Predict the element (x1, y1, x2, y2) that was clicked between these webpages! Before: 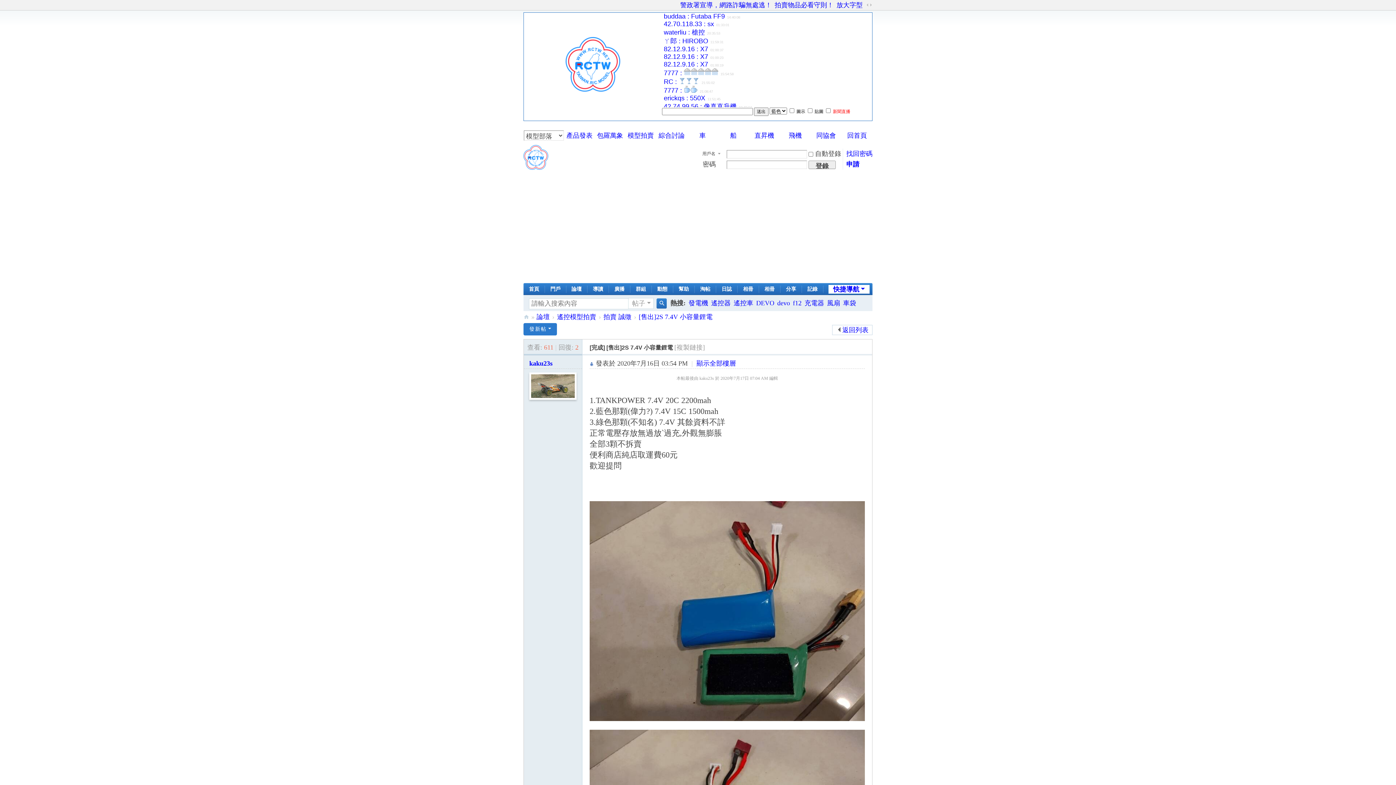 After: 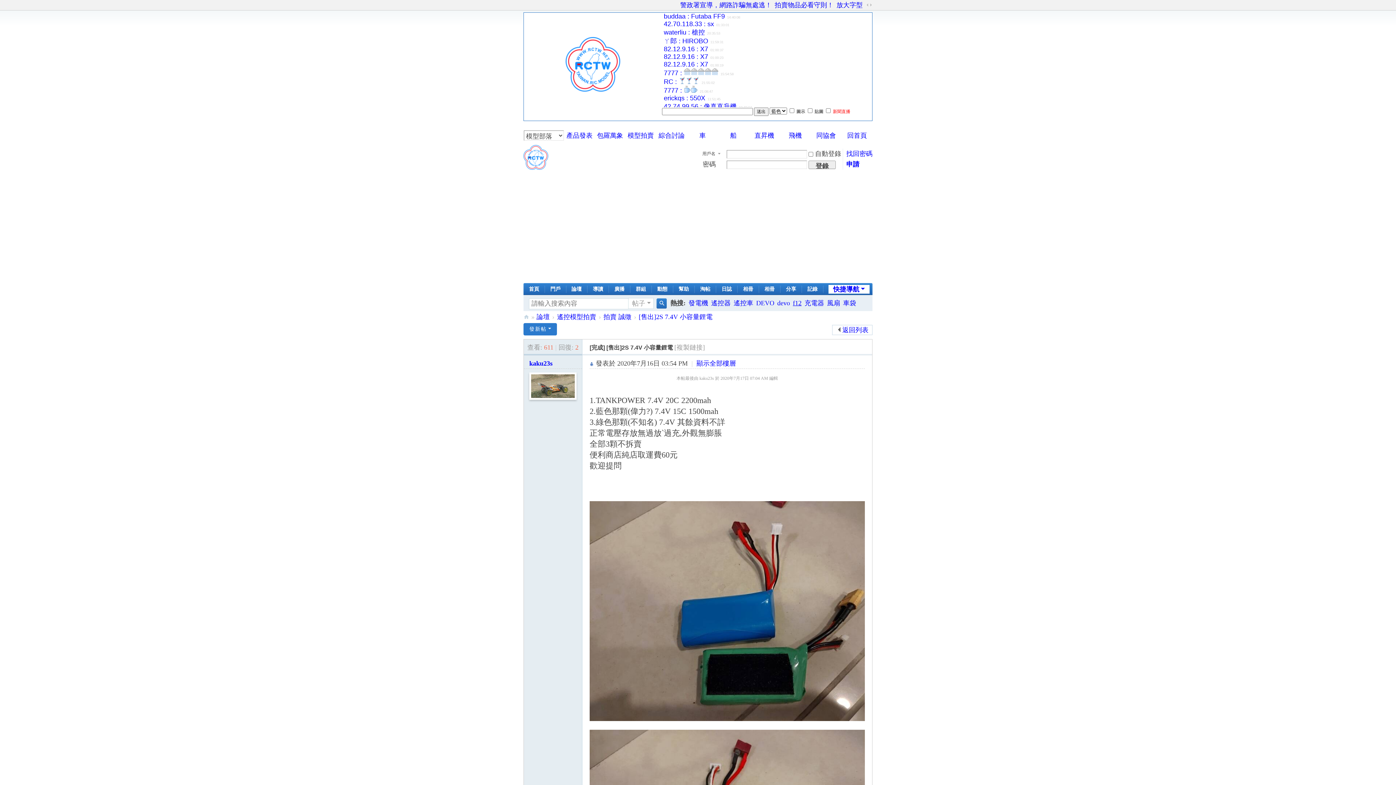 Action: label: f12 bbox: (793, 295, 801, 310)